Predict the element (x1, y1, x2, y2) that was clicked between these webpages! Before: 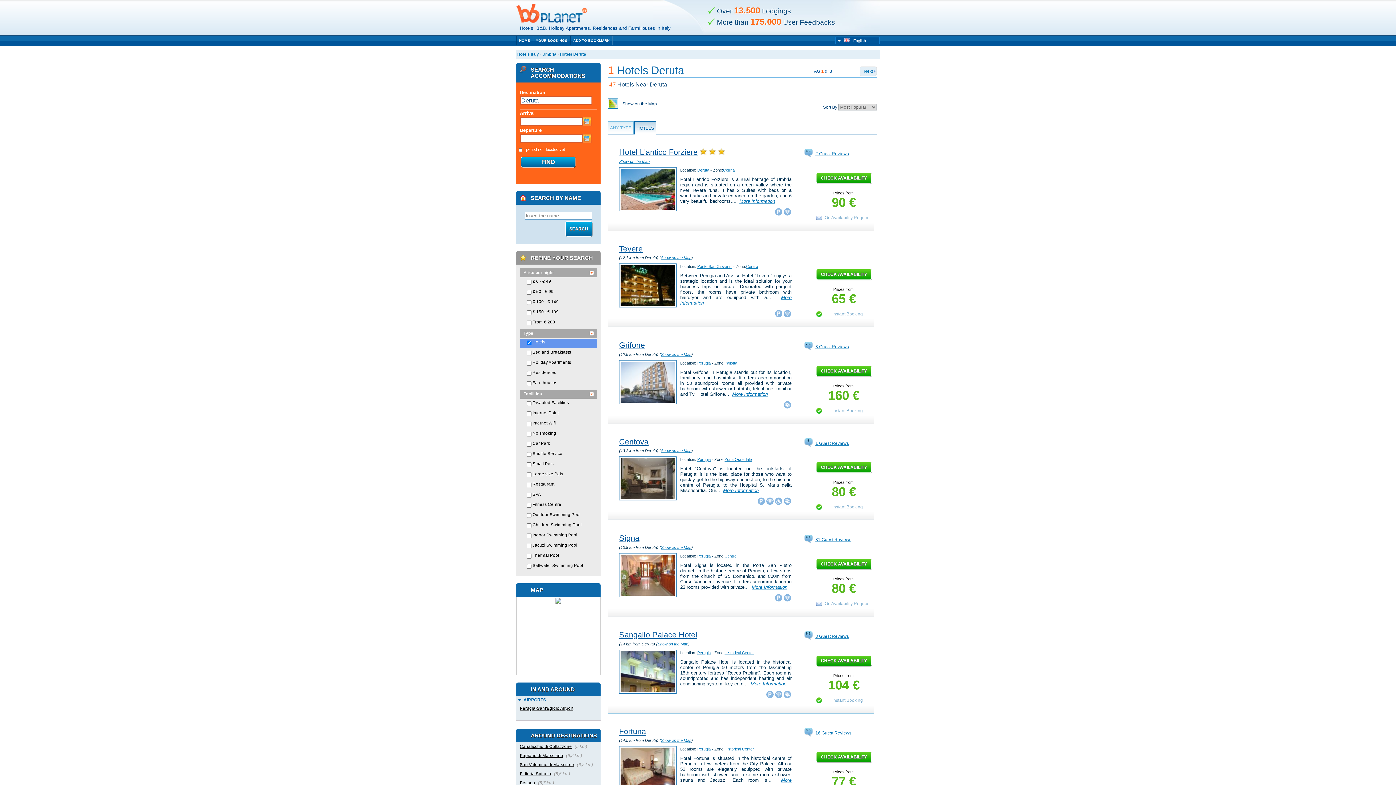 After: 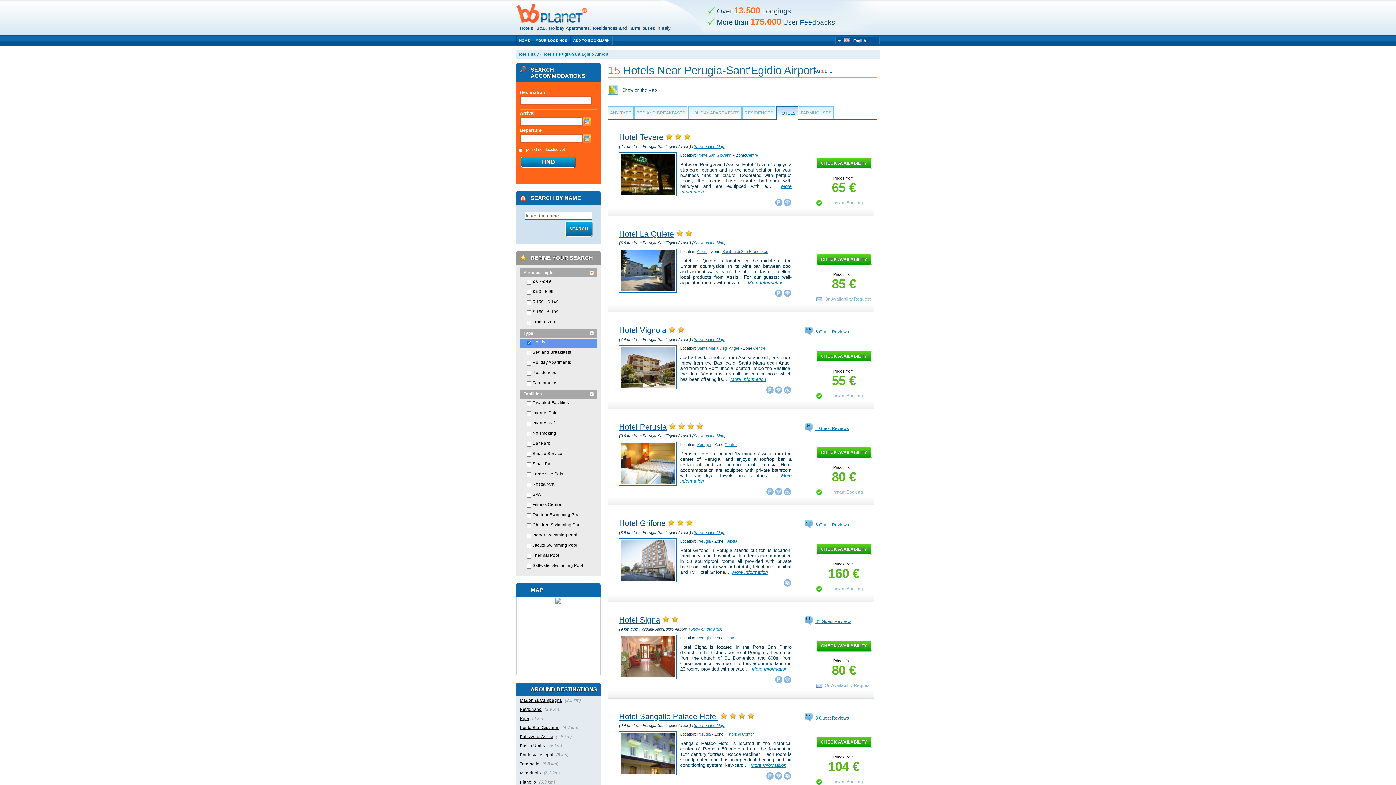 Action: bbox: (520, 706, 573, 710) label: Perugia-Sant'Egidio Airport